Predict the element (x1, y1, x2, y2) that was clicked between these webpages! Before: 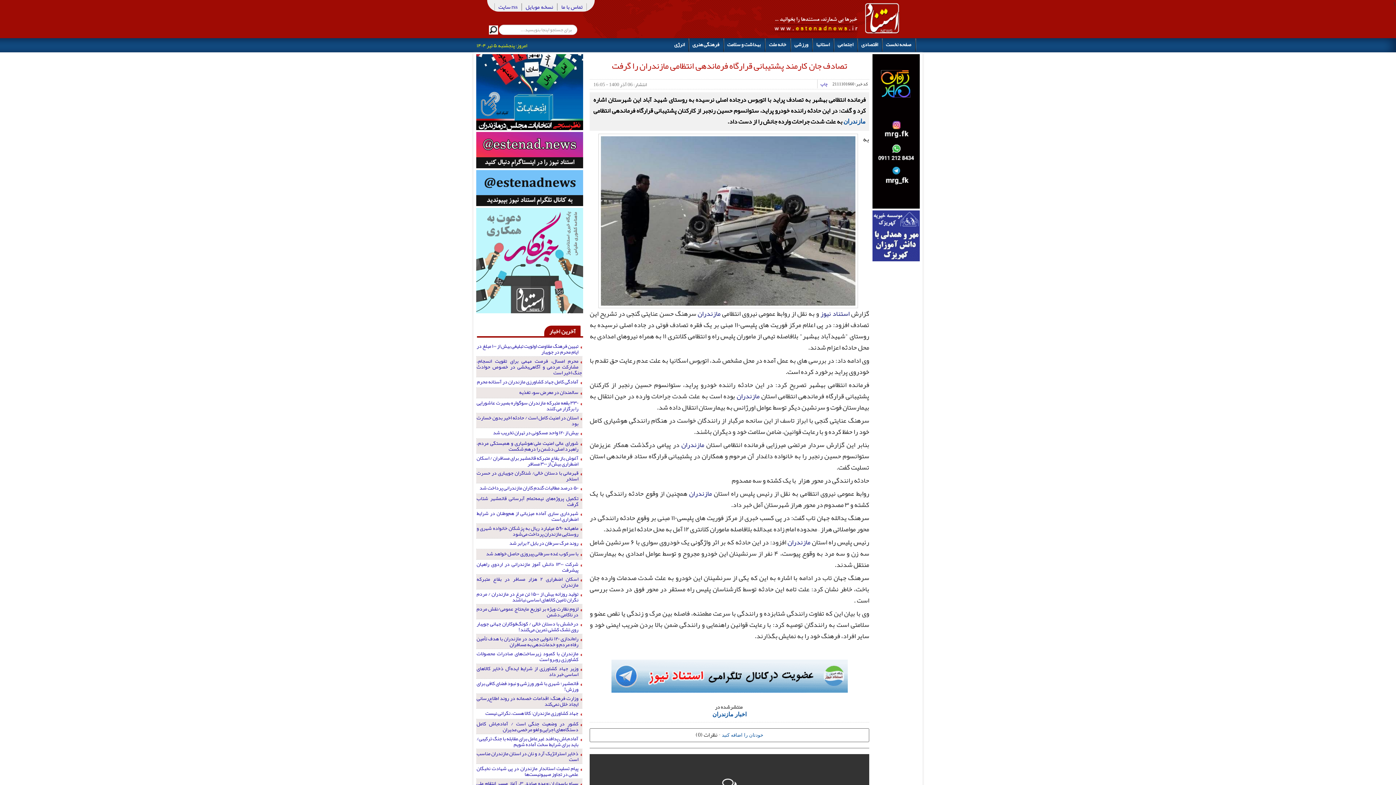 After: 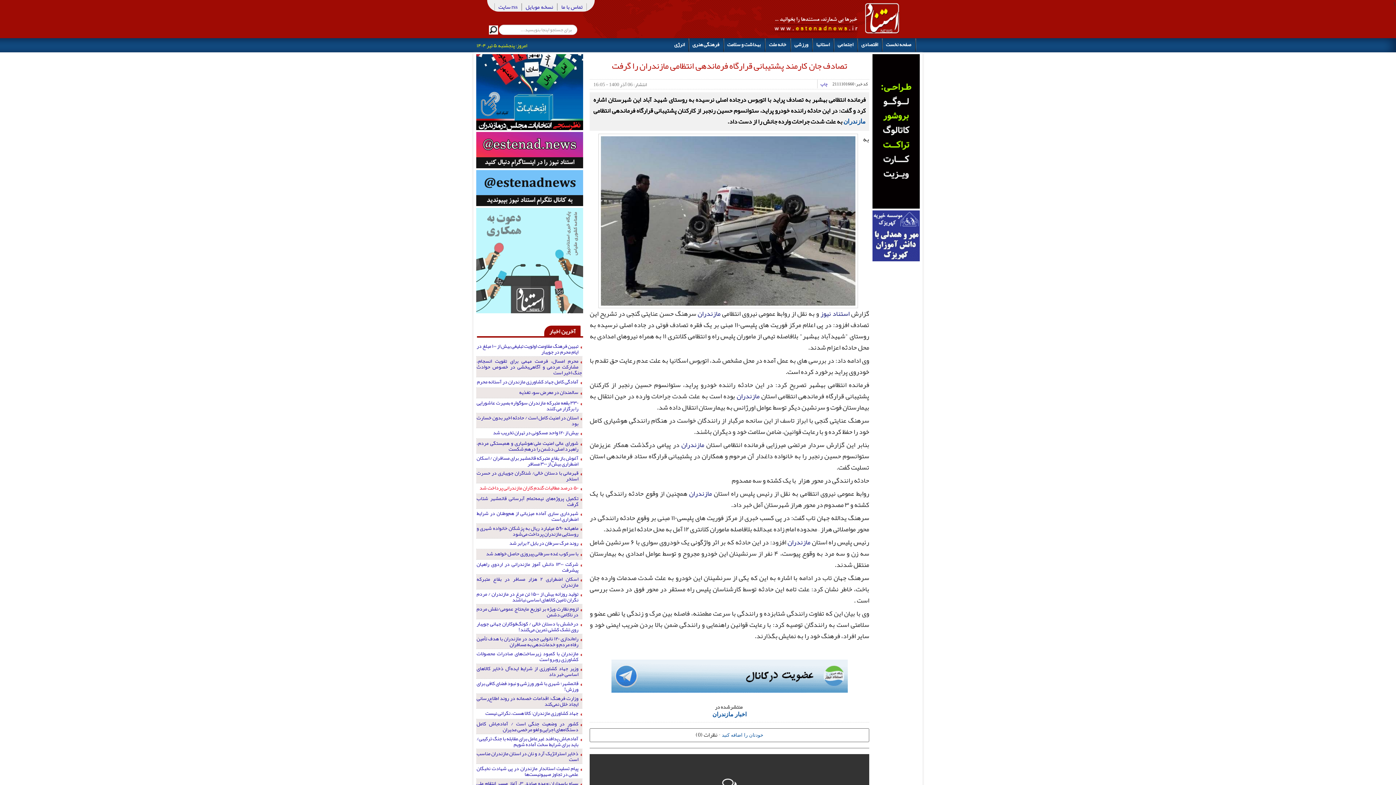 Action: label: ۵۰ درصد مطالبات گندم کاران مازندرانی پرداخت شد bbox: (479, 484, 578, 492)